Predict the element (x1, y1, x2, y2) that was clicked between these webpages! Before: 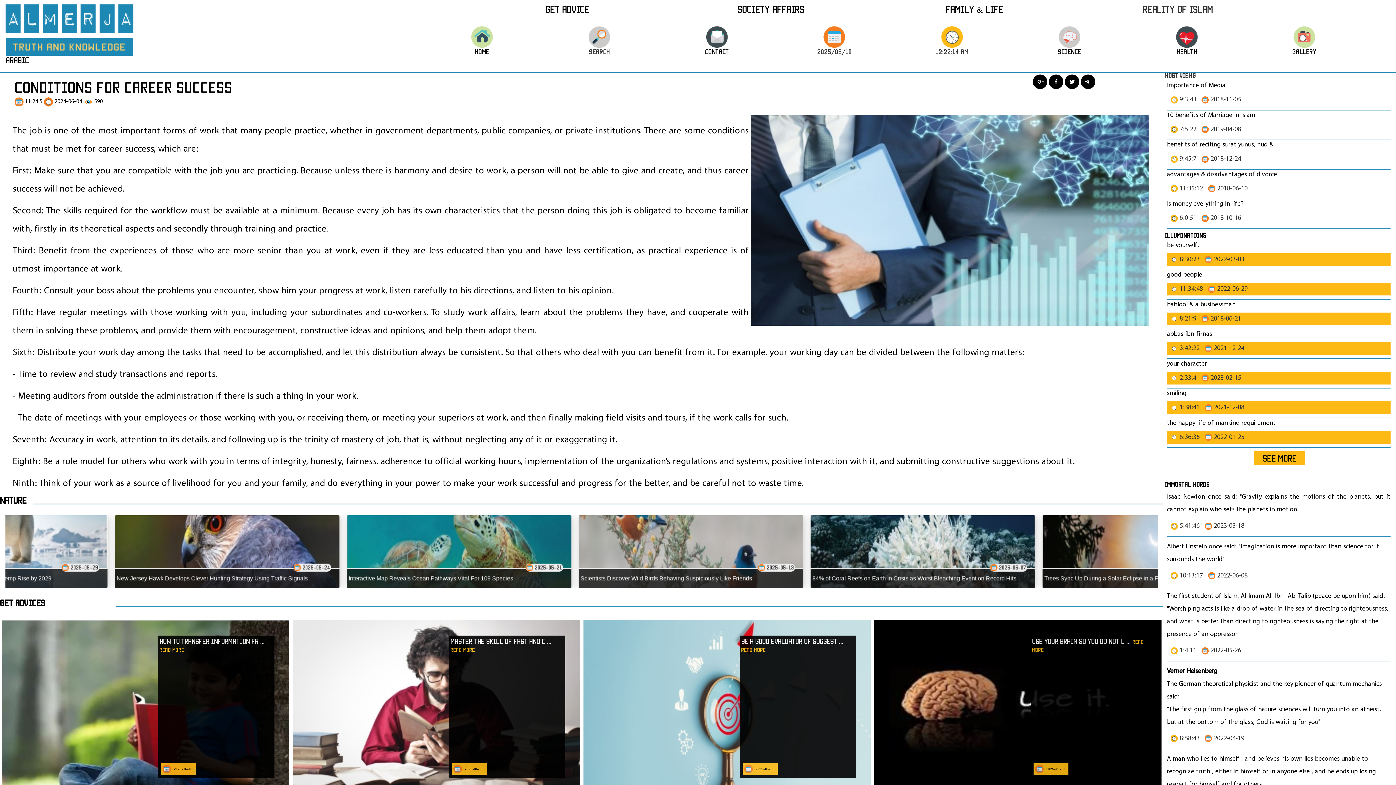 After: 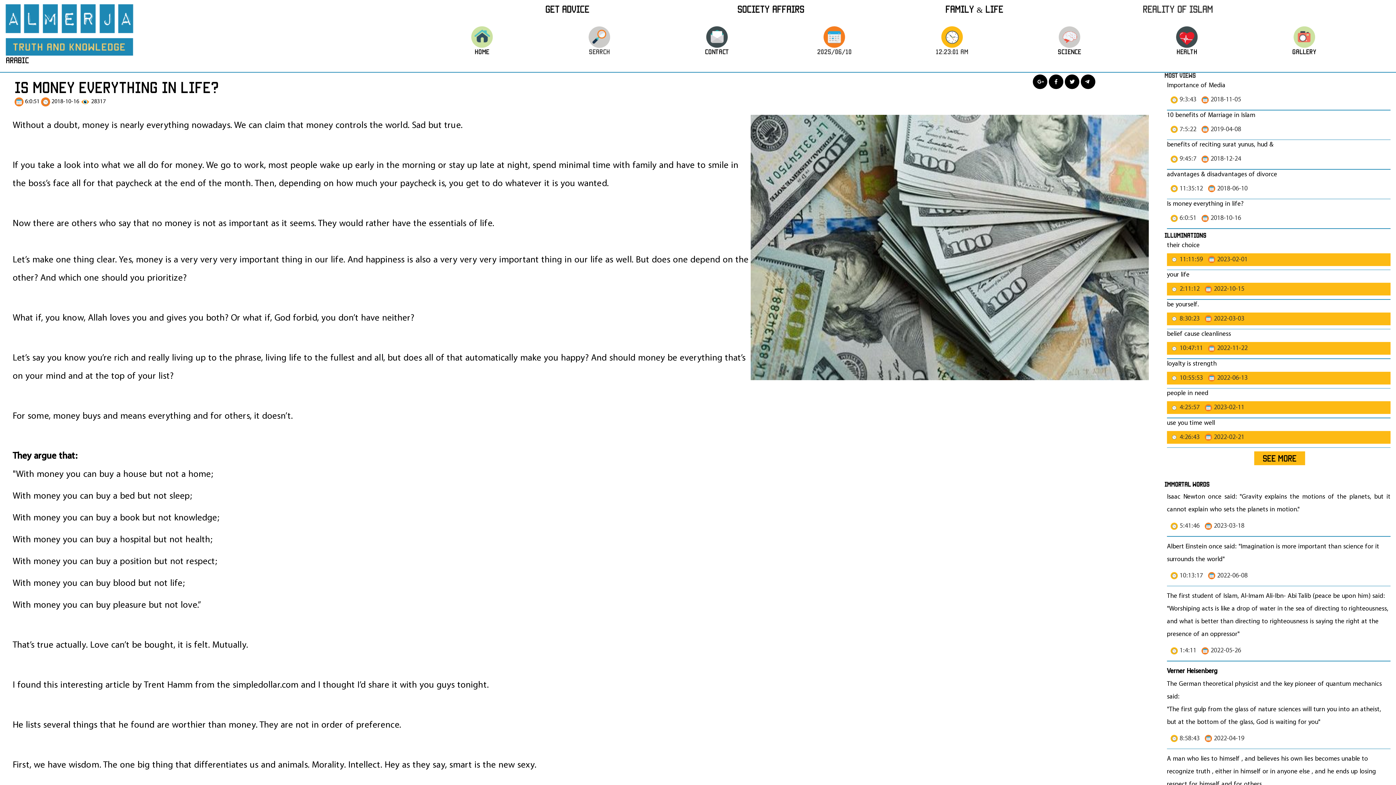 Action: label: Is money everything in life?  bbox: (1167, 199, 1245, 208)